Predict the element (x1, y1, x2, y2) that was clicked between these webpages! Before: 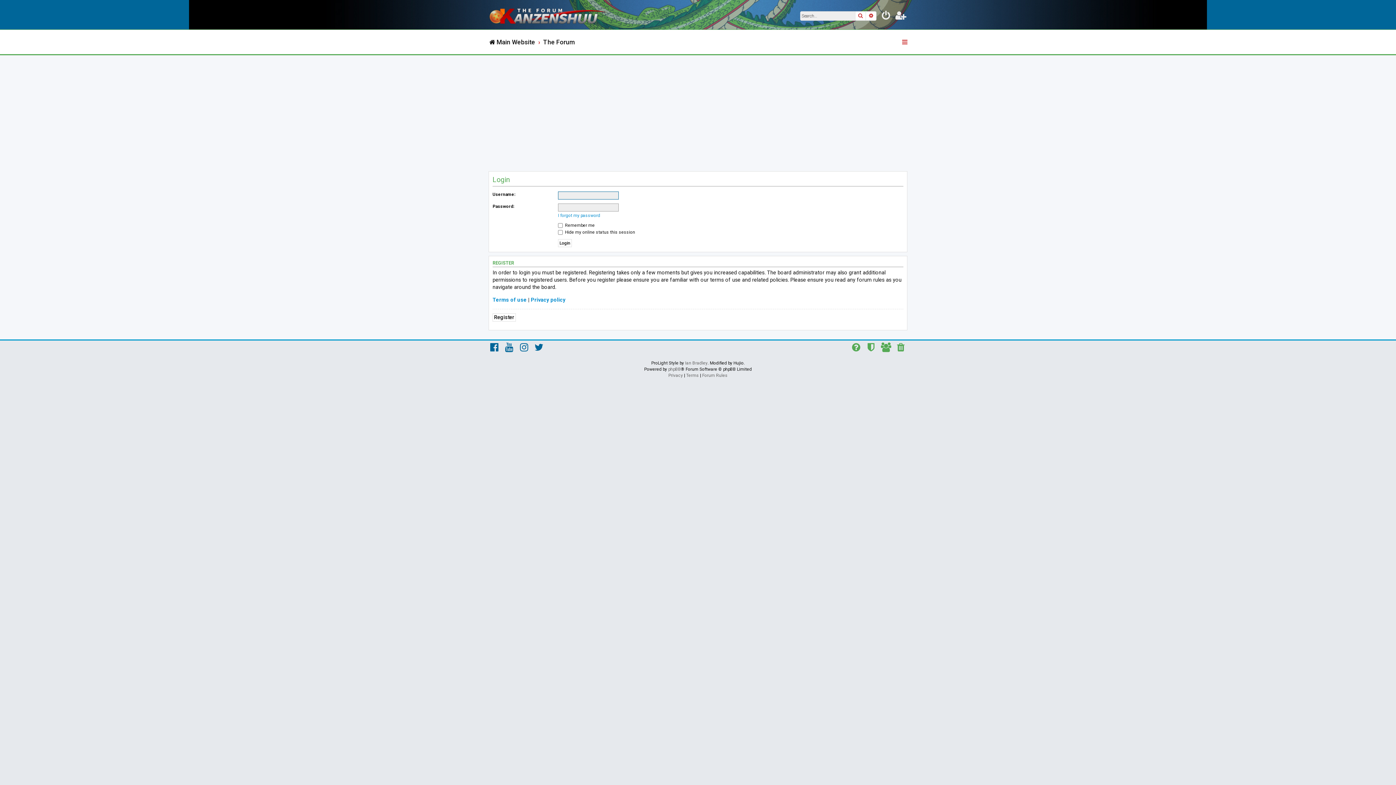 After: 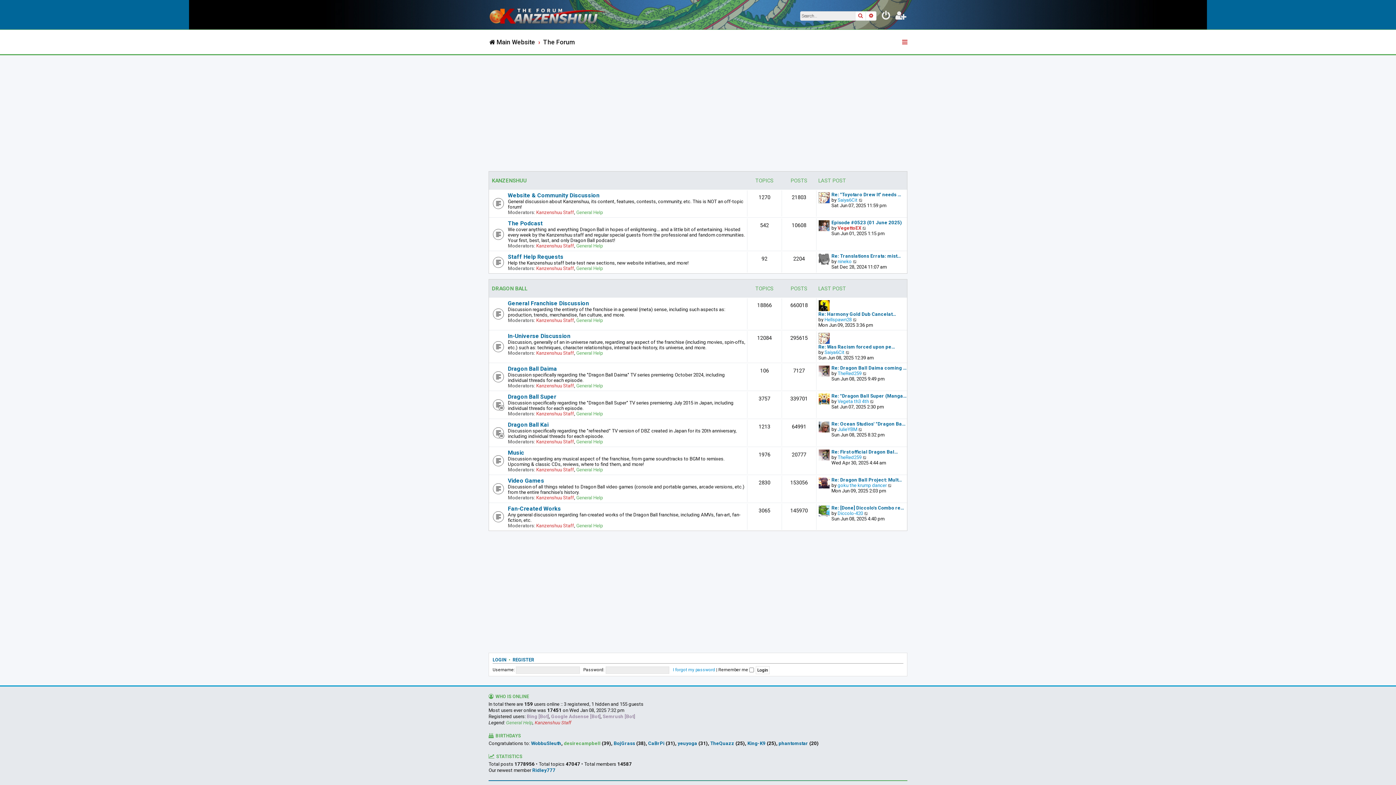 Action: bbox: (543, 35, 574, 49) label: The Forum